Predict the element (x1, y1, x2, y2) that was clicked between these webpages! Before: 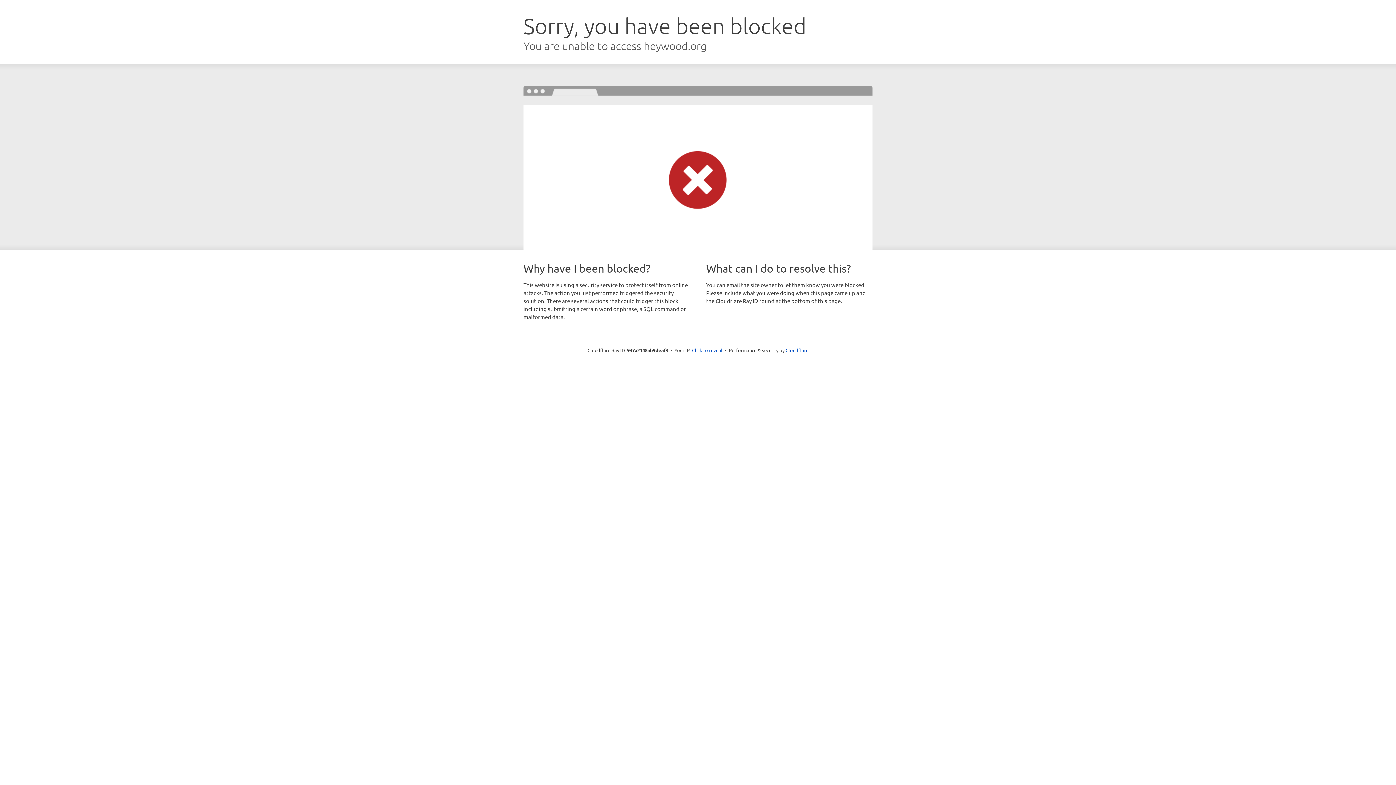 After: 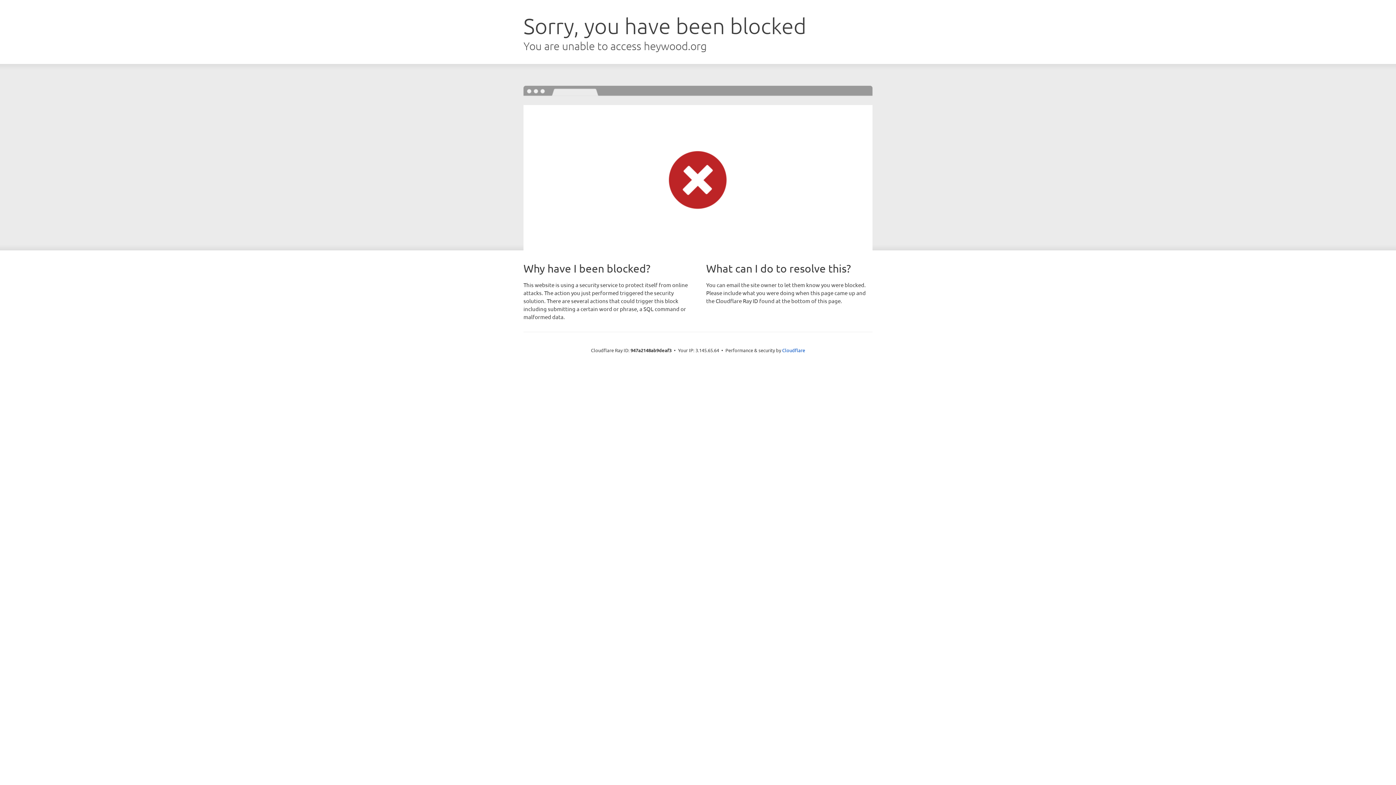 Action: label: Click to reveal bbox: (692, 346, 722, 353)